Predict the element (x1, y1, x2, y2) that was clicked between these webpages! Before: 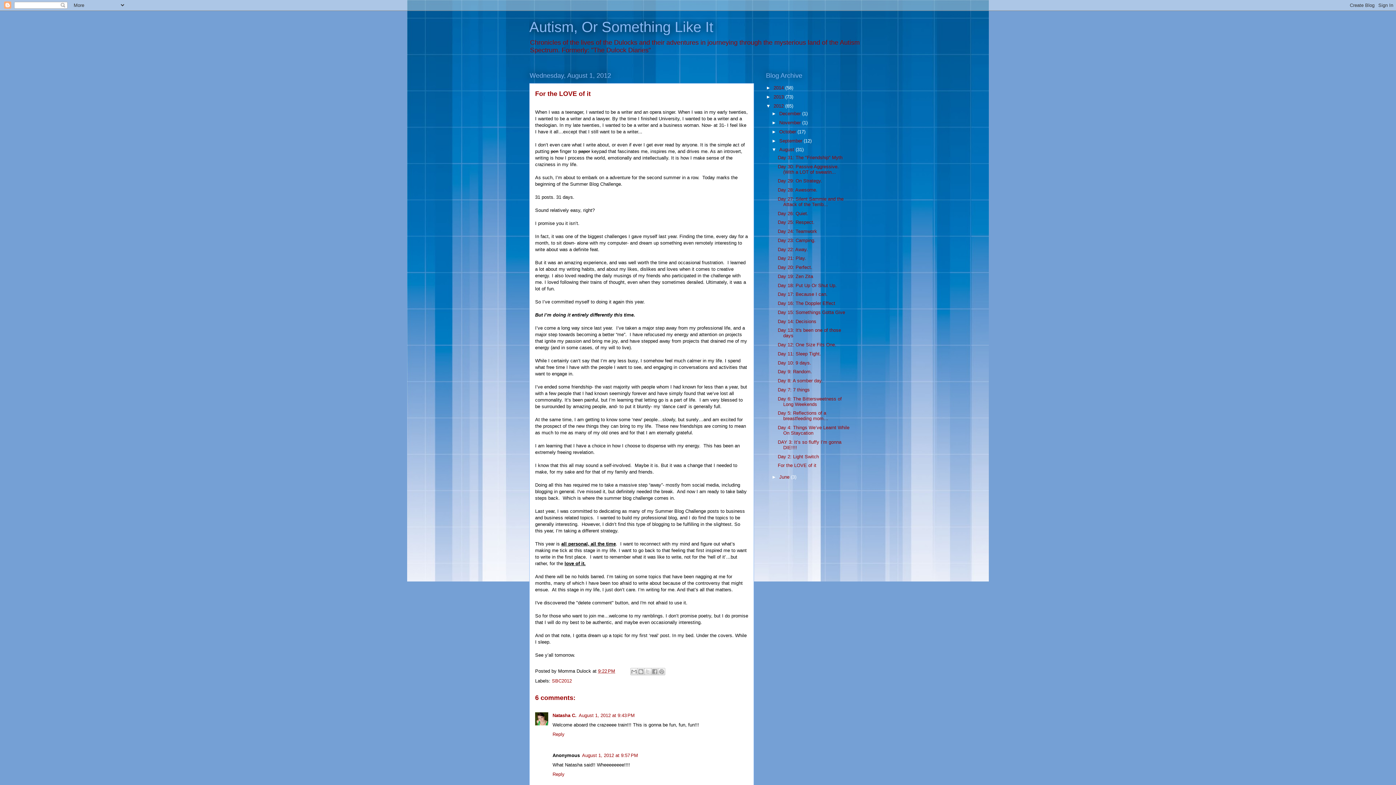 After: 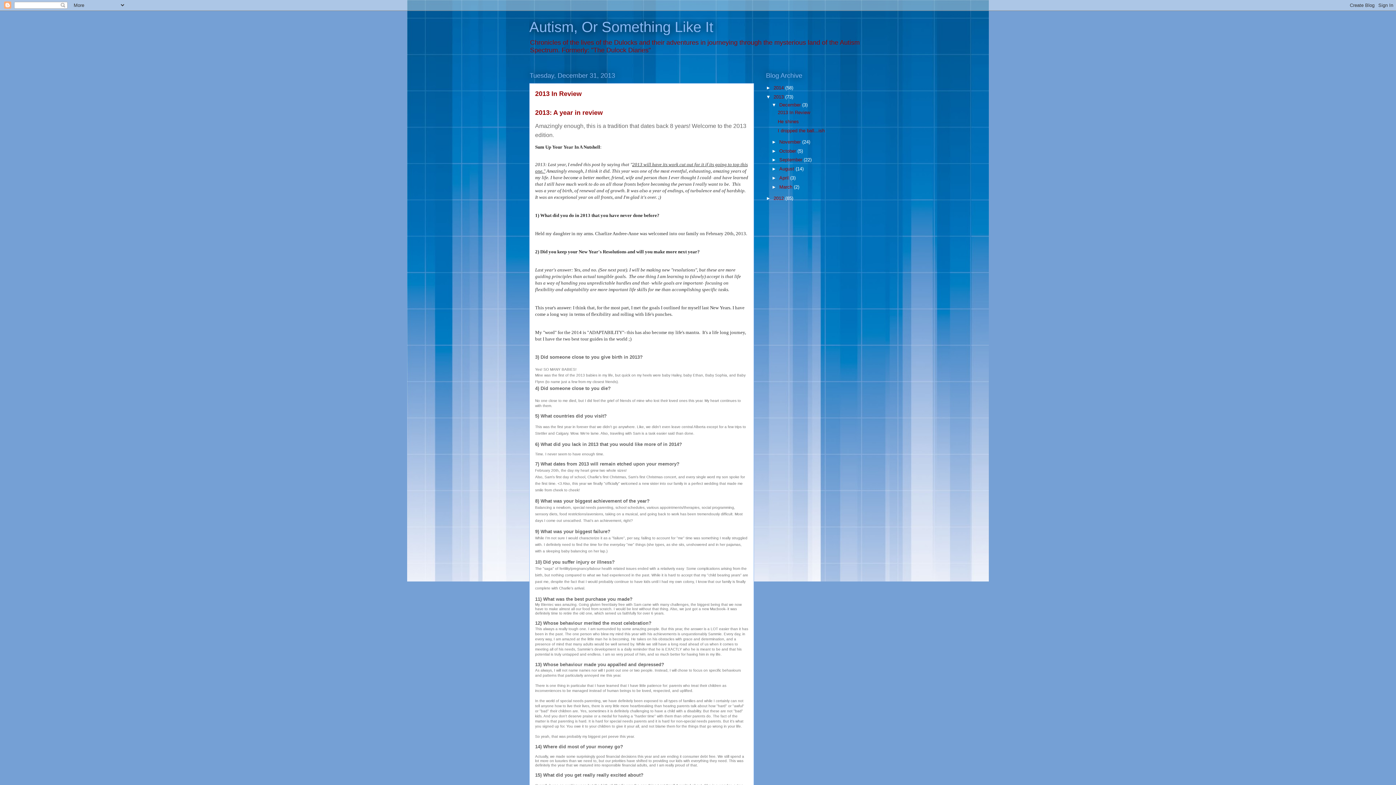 Action: bbox: (773, 94, 785, 99) label: 2013 